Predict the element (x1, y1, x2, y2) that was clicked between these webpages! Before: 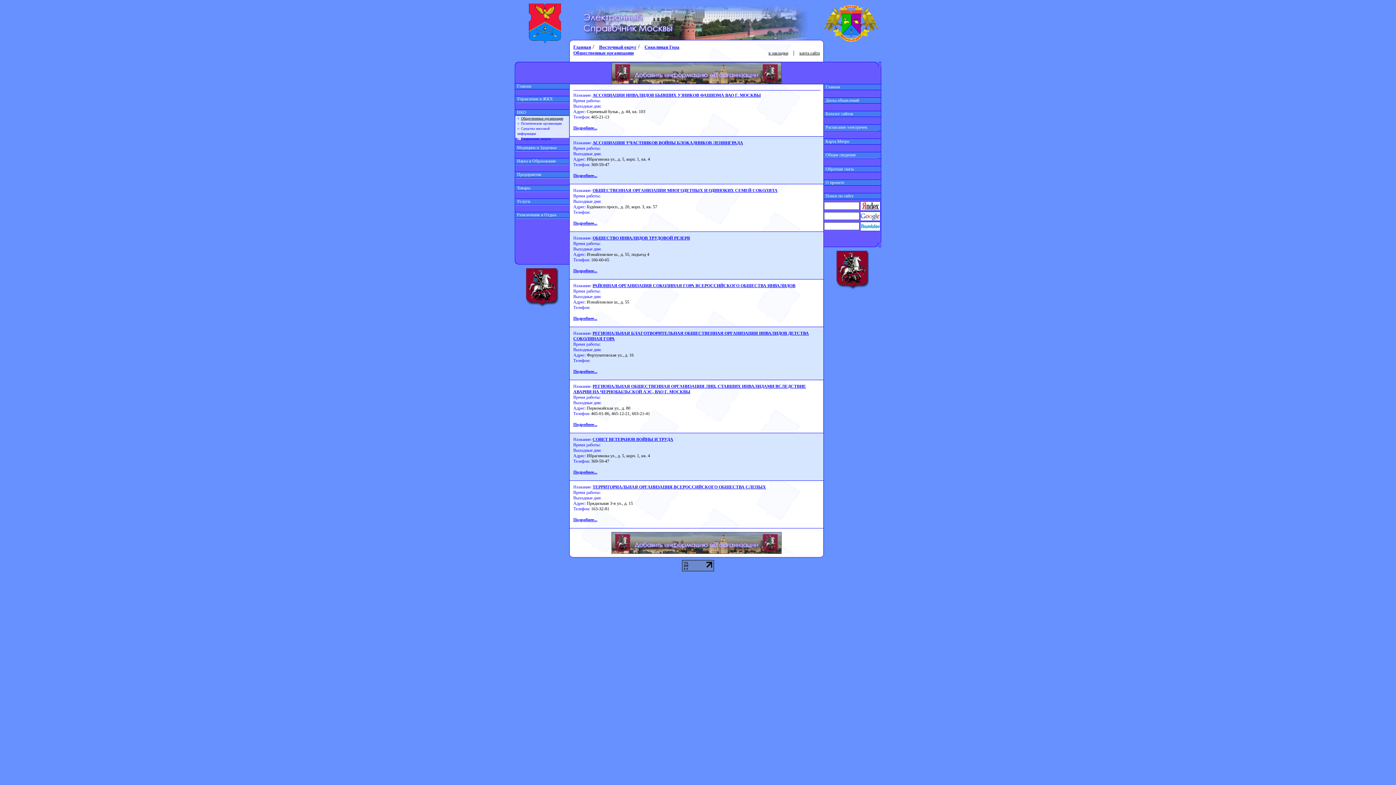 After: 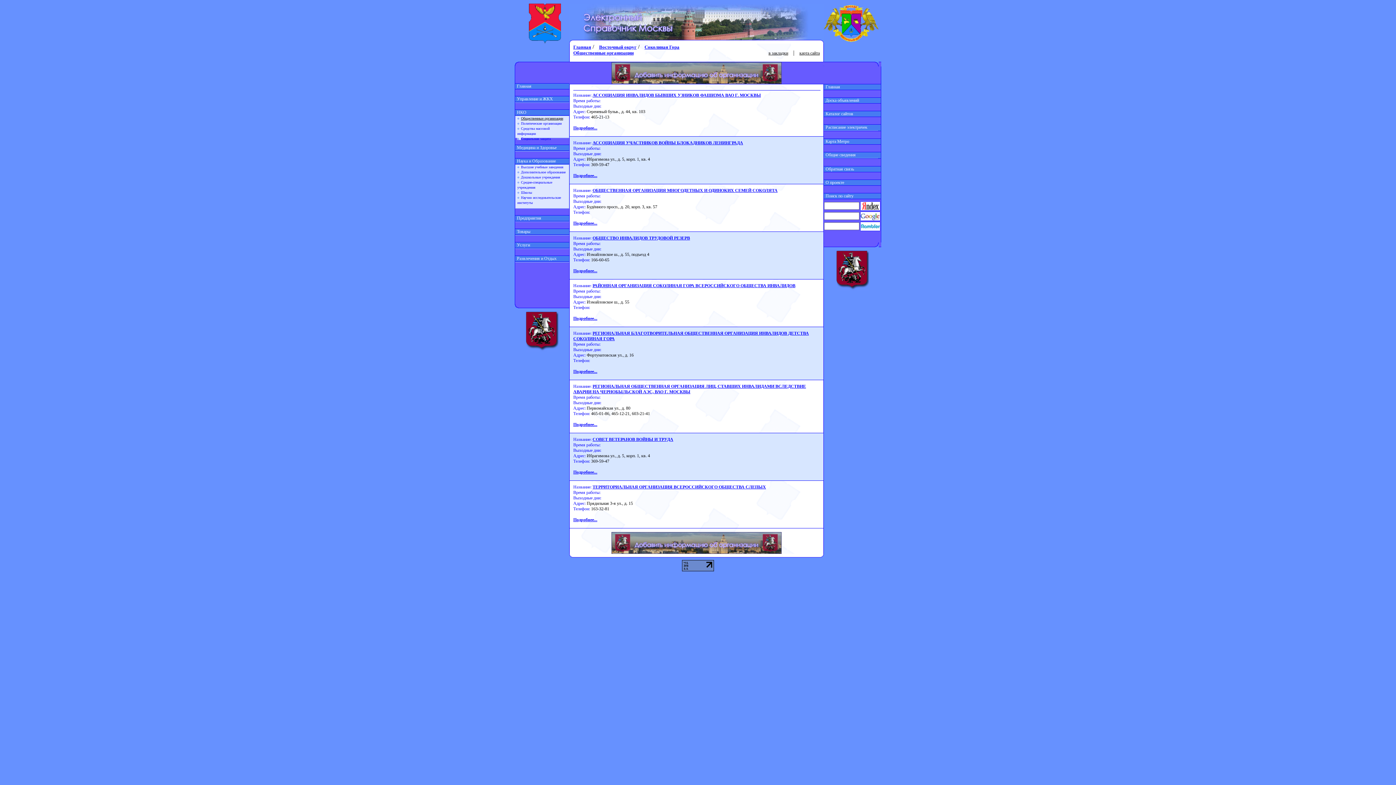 Action: label: Наука и Образование bbox: (515, 158, 556, 163)